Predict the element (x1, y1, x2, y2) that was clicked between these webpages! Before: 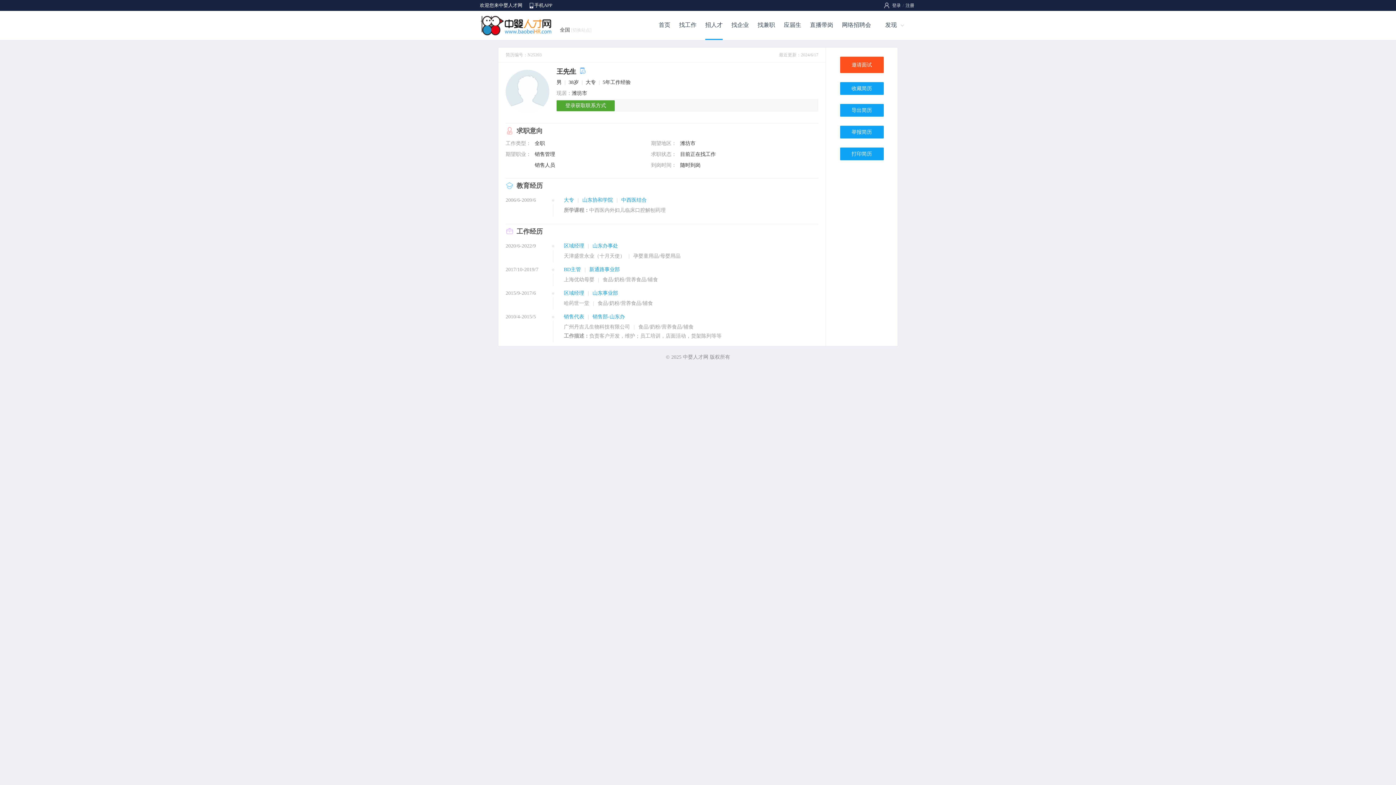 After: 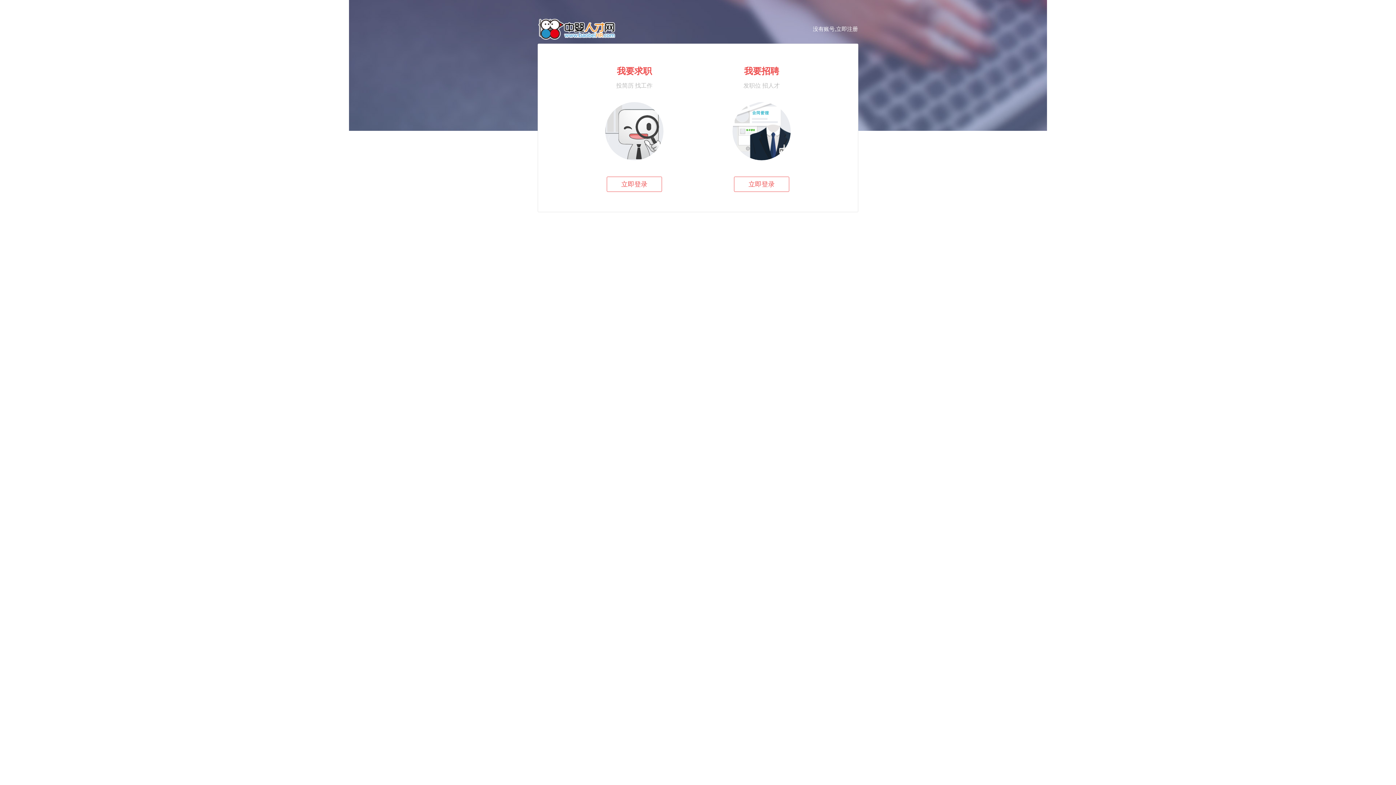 Action: bbox: (892, 2, 901, 8) label: 登录